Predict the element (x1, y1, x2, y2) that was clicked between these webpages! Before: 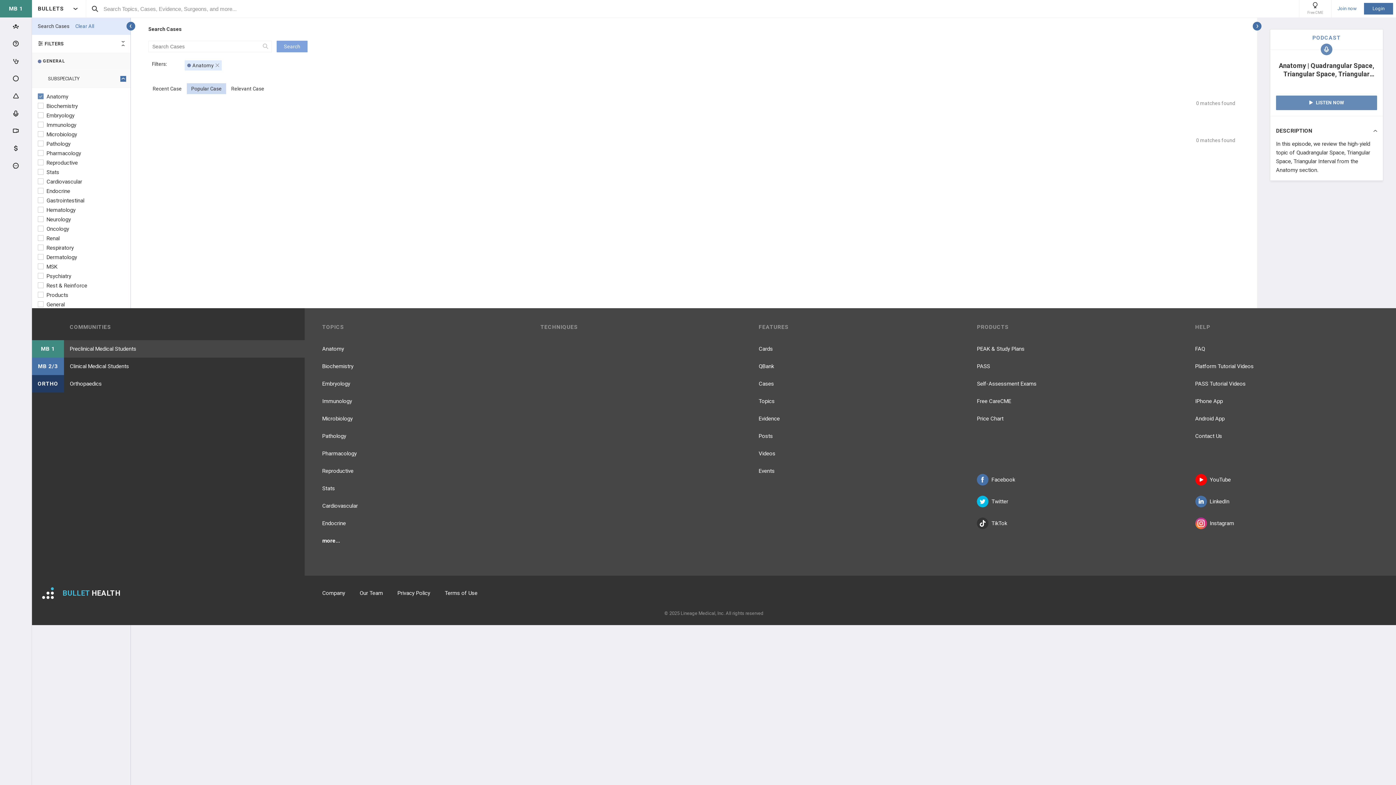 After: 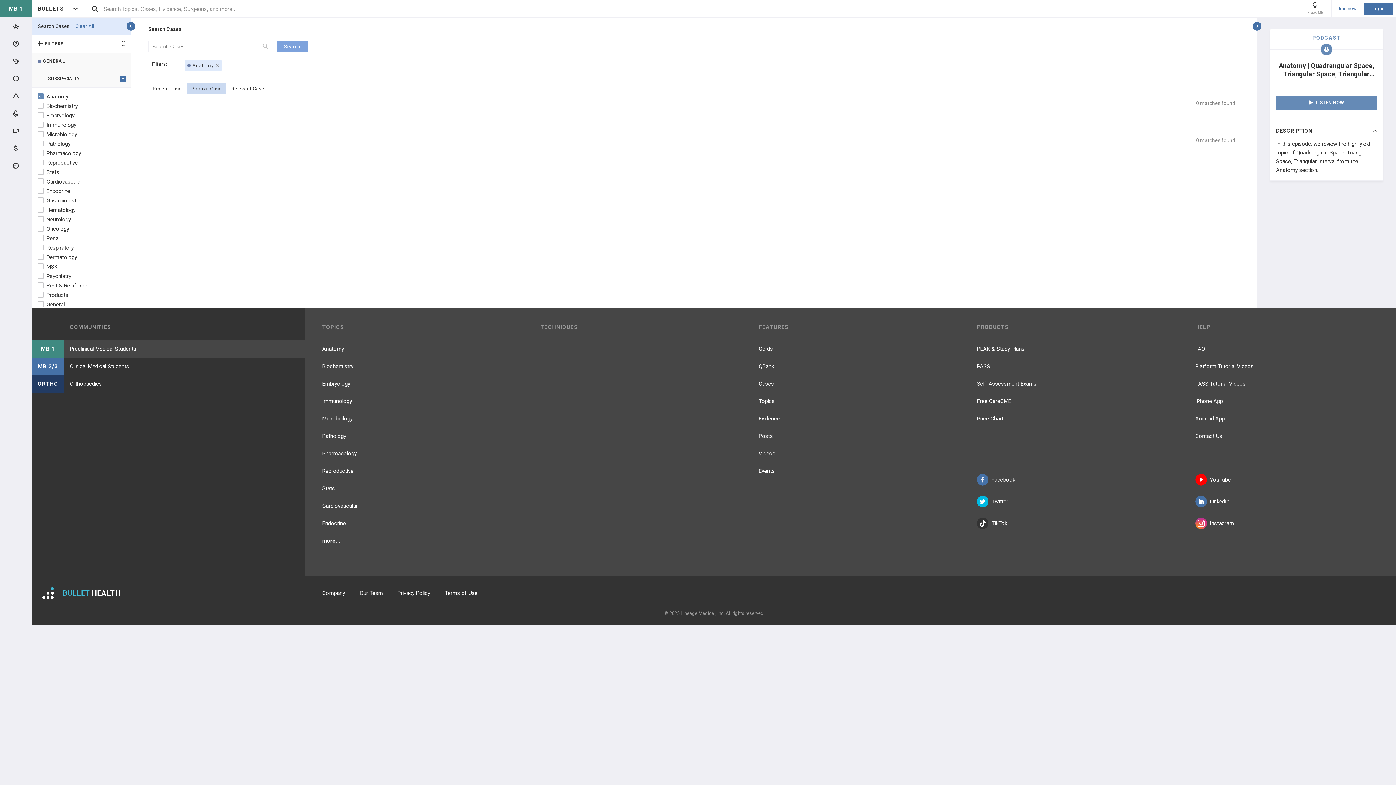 Action: bbox: (977, 514, 1007, 532) label: TikTok